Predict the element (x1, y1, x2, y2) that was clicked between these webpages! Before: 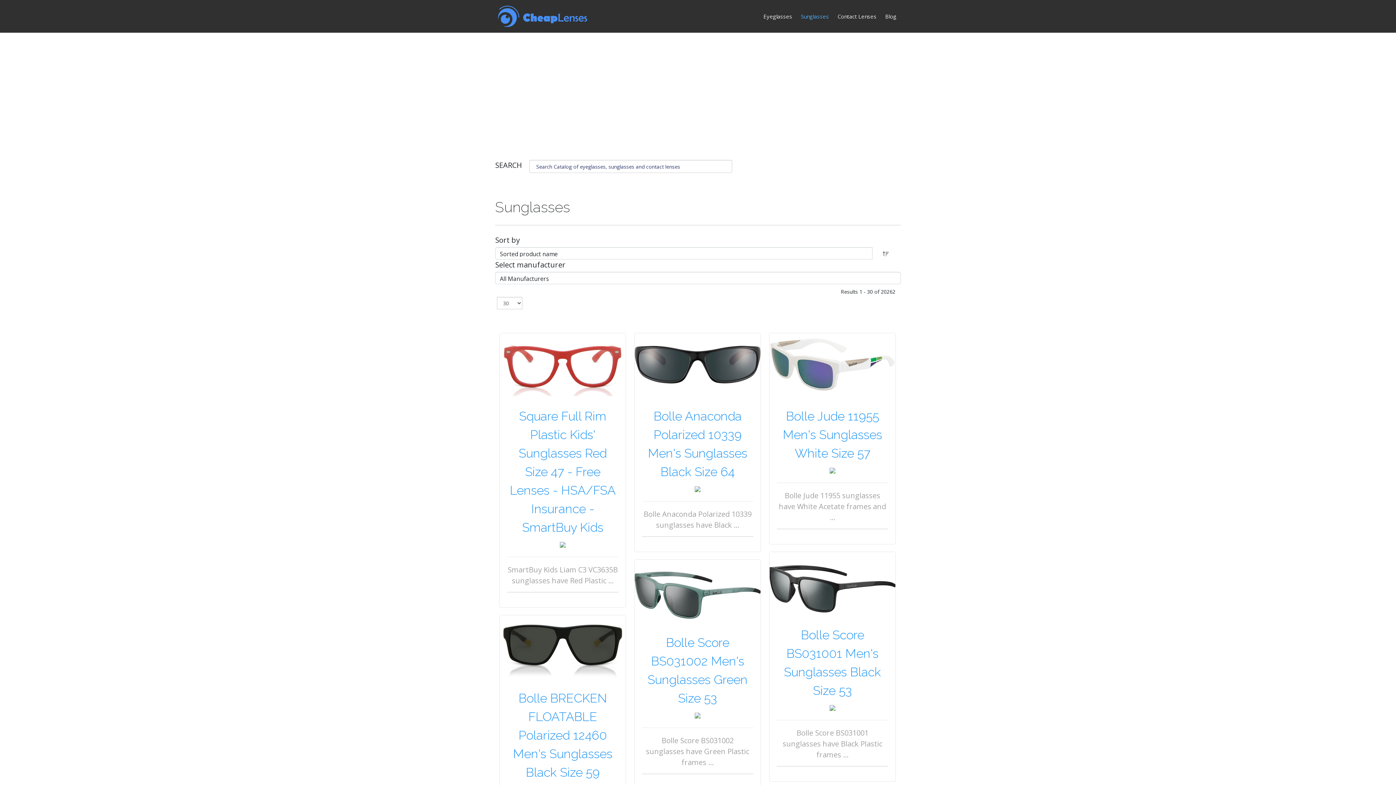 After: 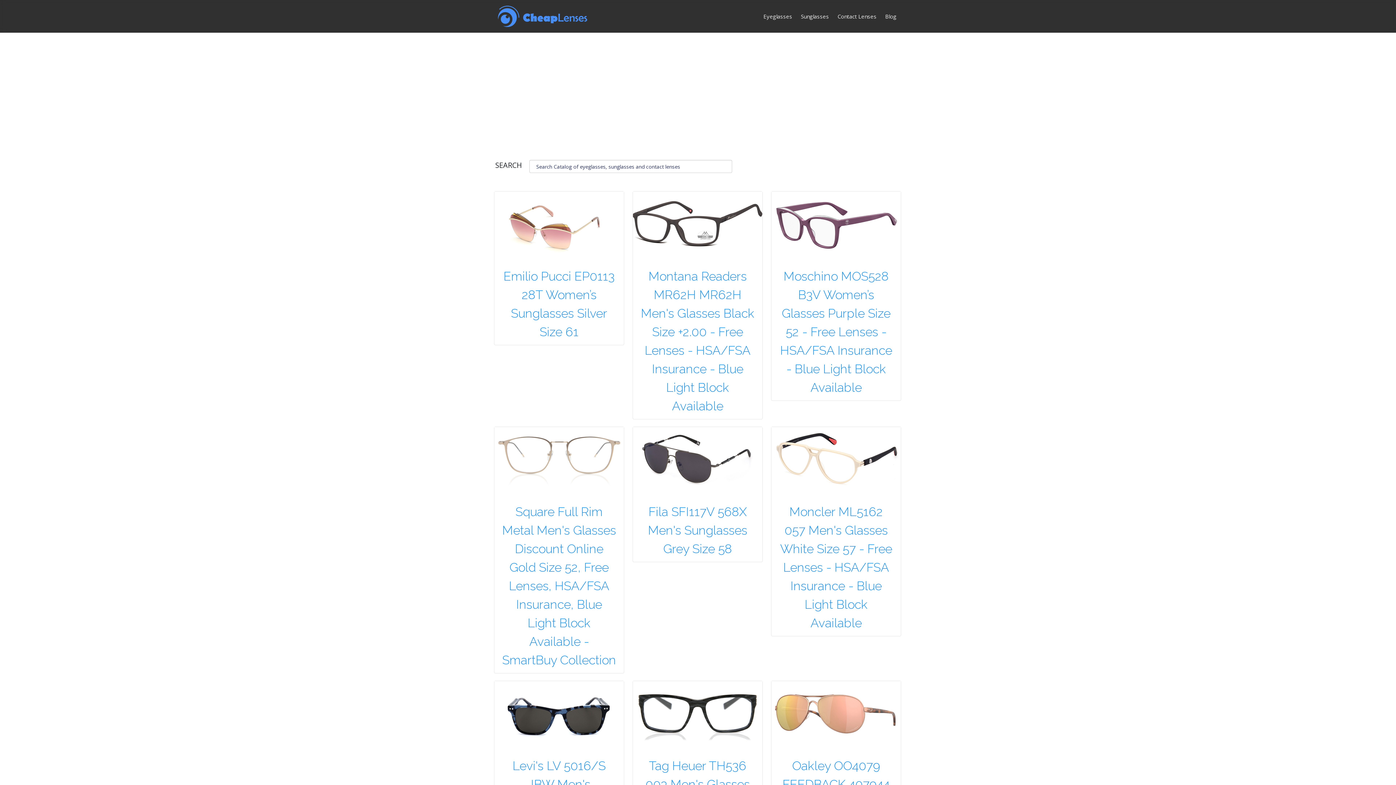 Action: bbox: (495, 0, 590, 32)